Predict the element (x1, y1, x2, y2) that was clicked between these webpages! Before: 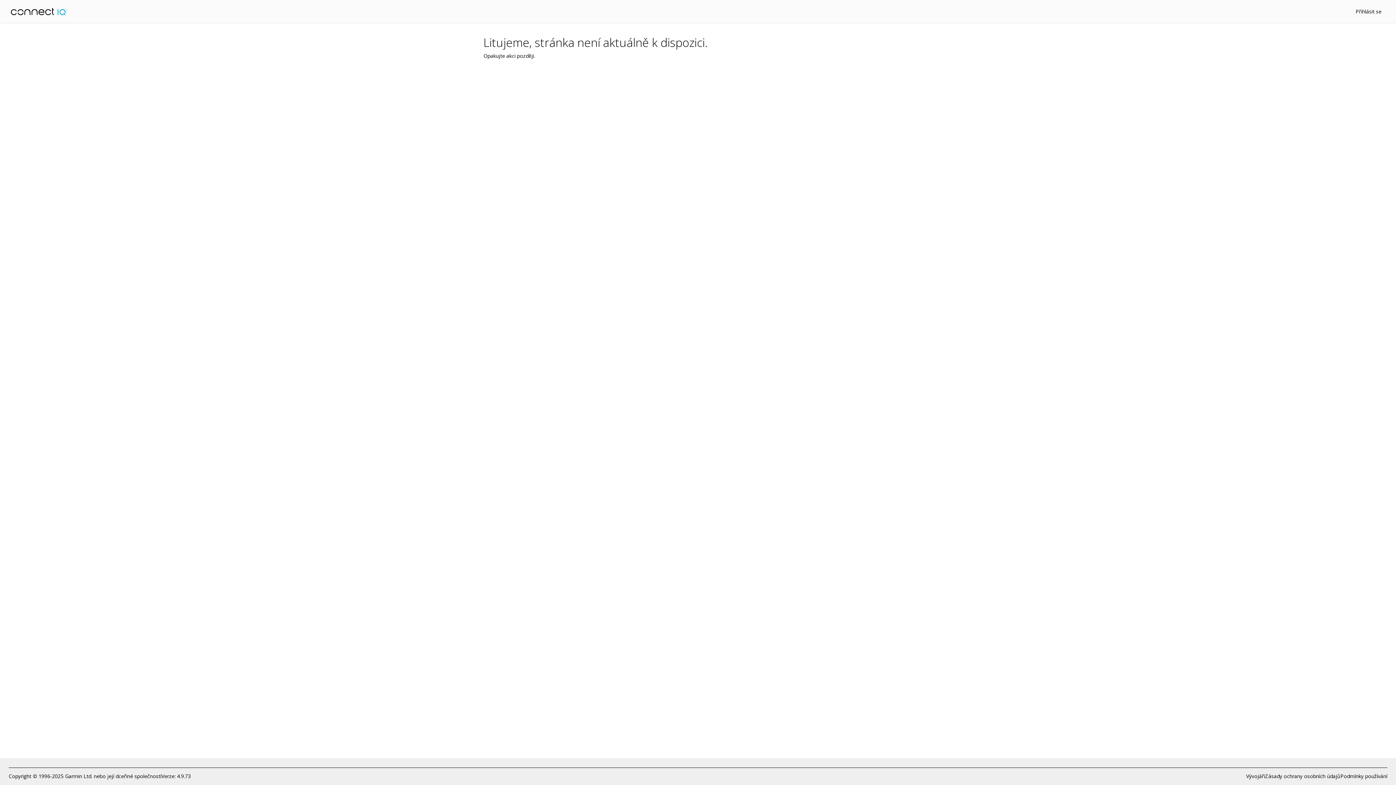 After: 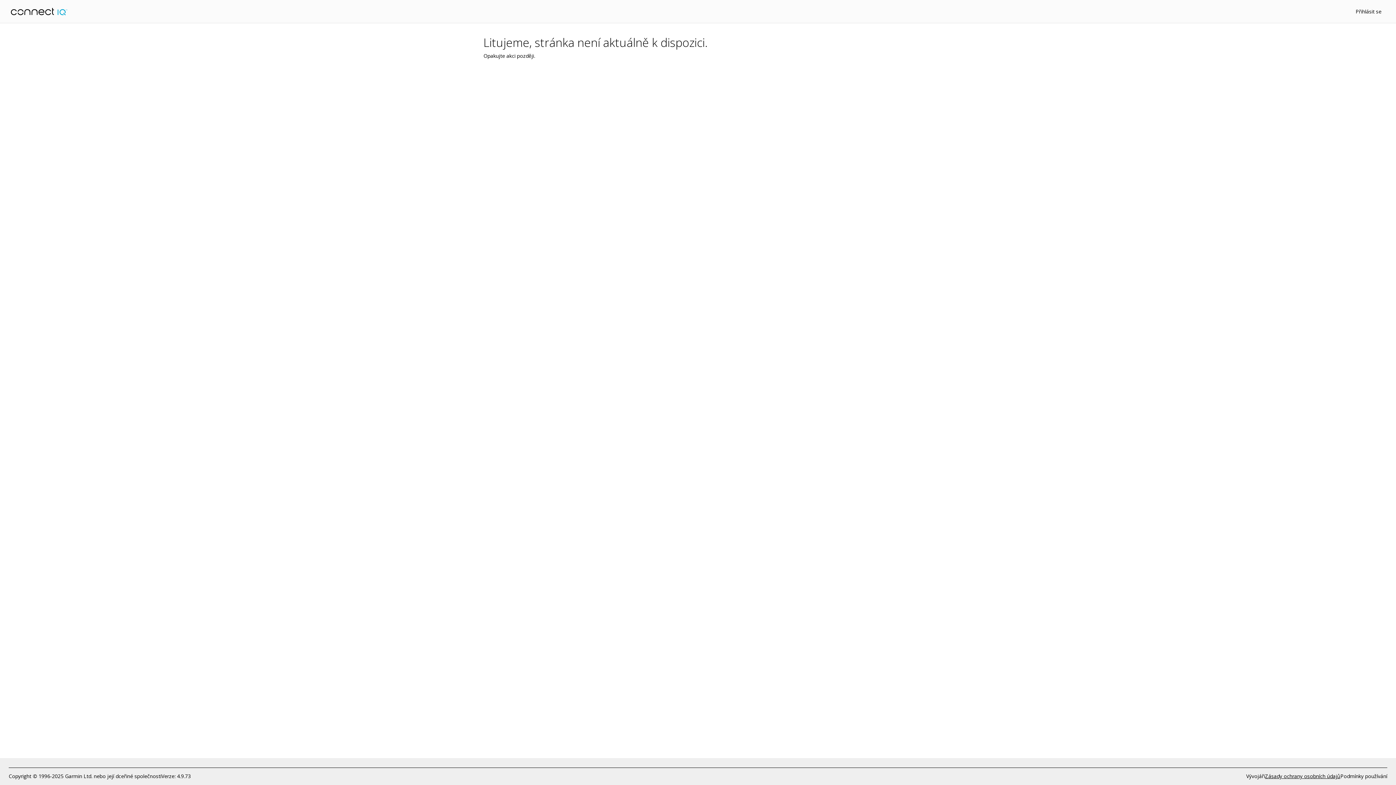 Action: label: Zásady ochrany osobních údajů bbox: (1265, 772, 1340, 780)